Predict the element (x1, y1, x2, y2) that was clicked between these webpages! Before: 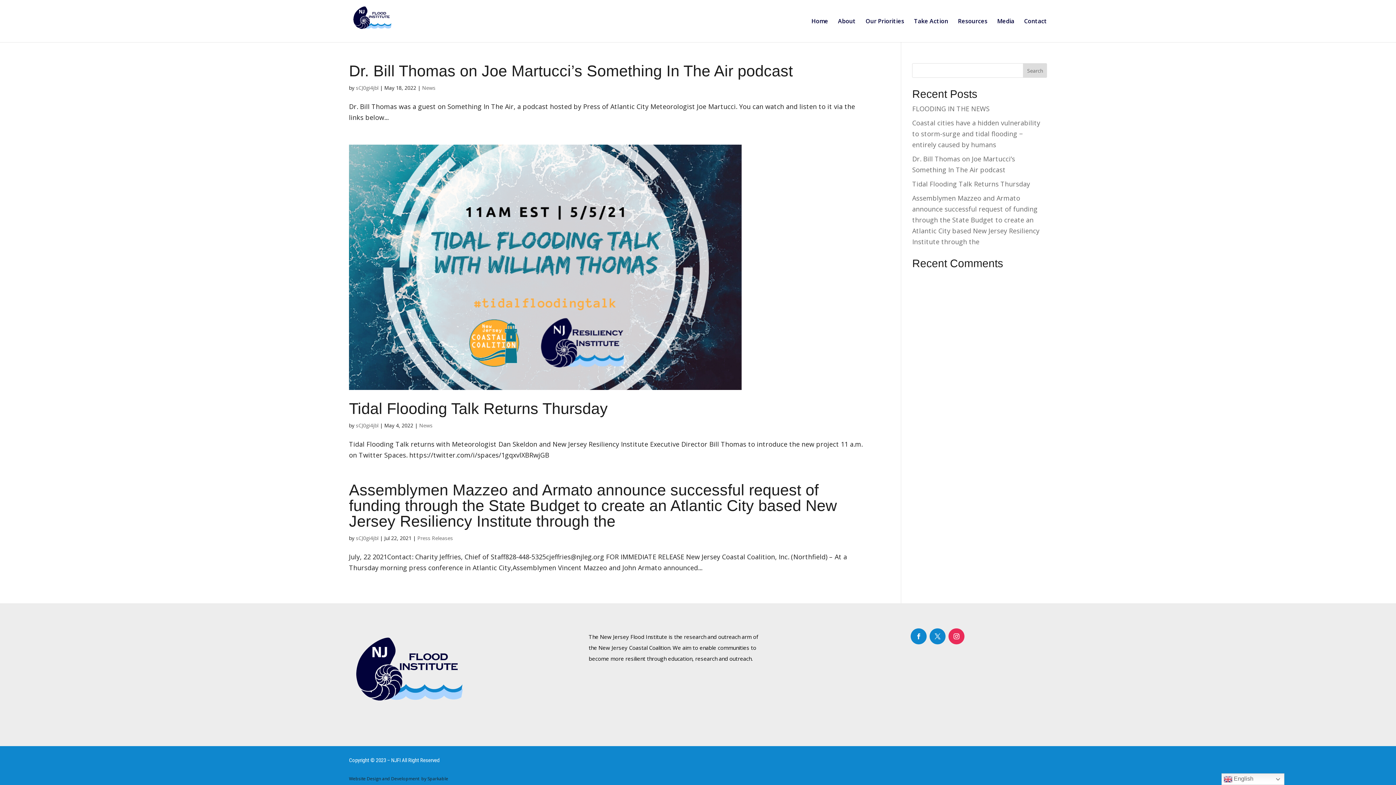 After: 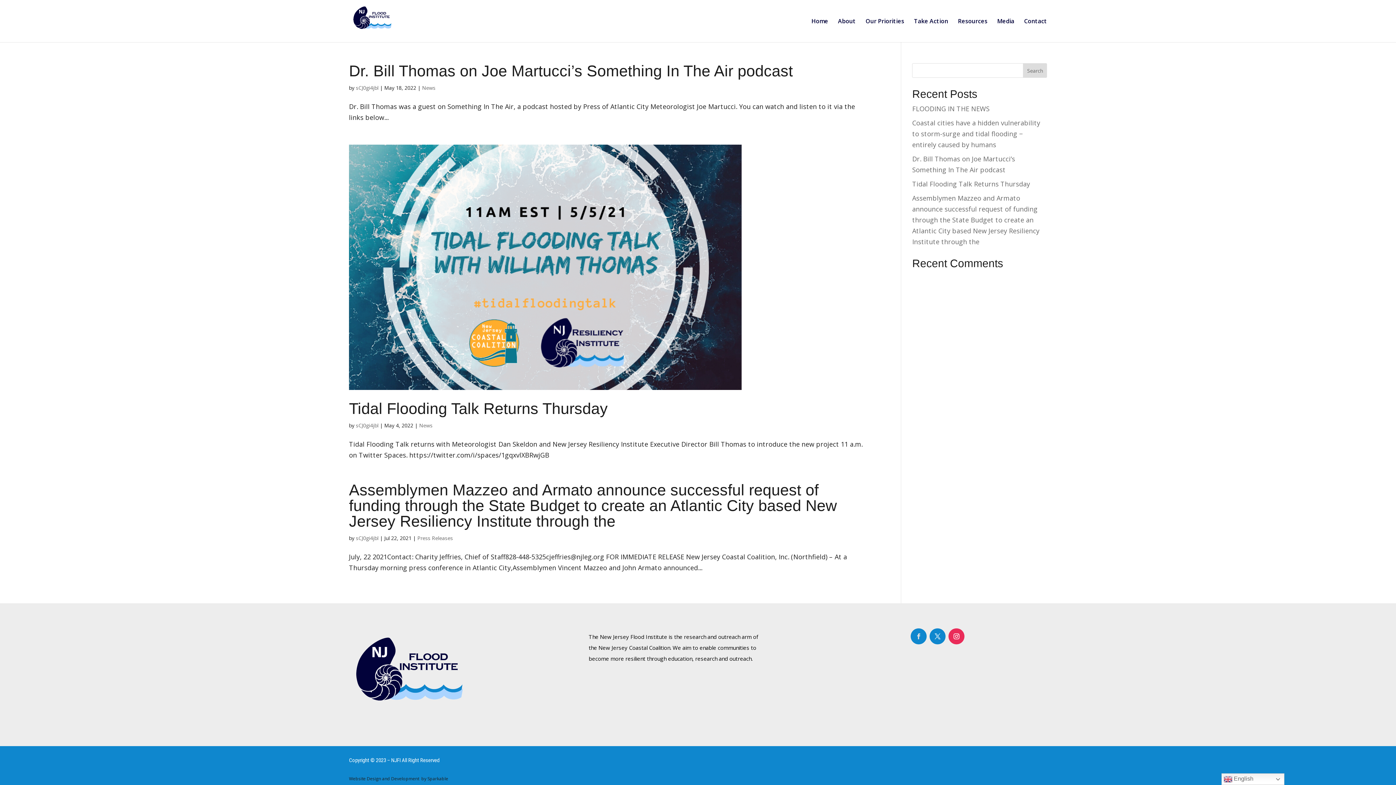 Action: bbox: (910, 628, 926, 644)